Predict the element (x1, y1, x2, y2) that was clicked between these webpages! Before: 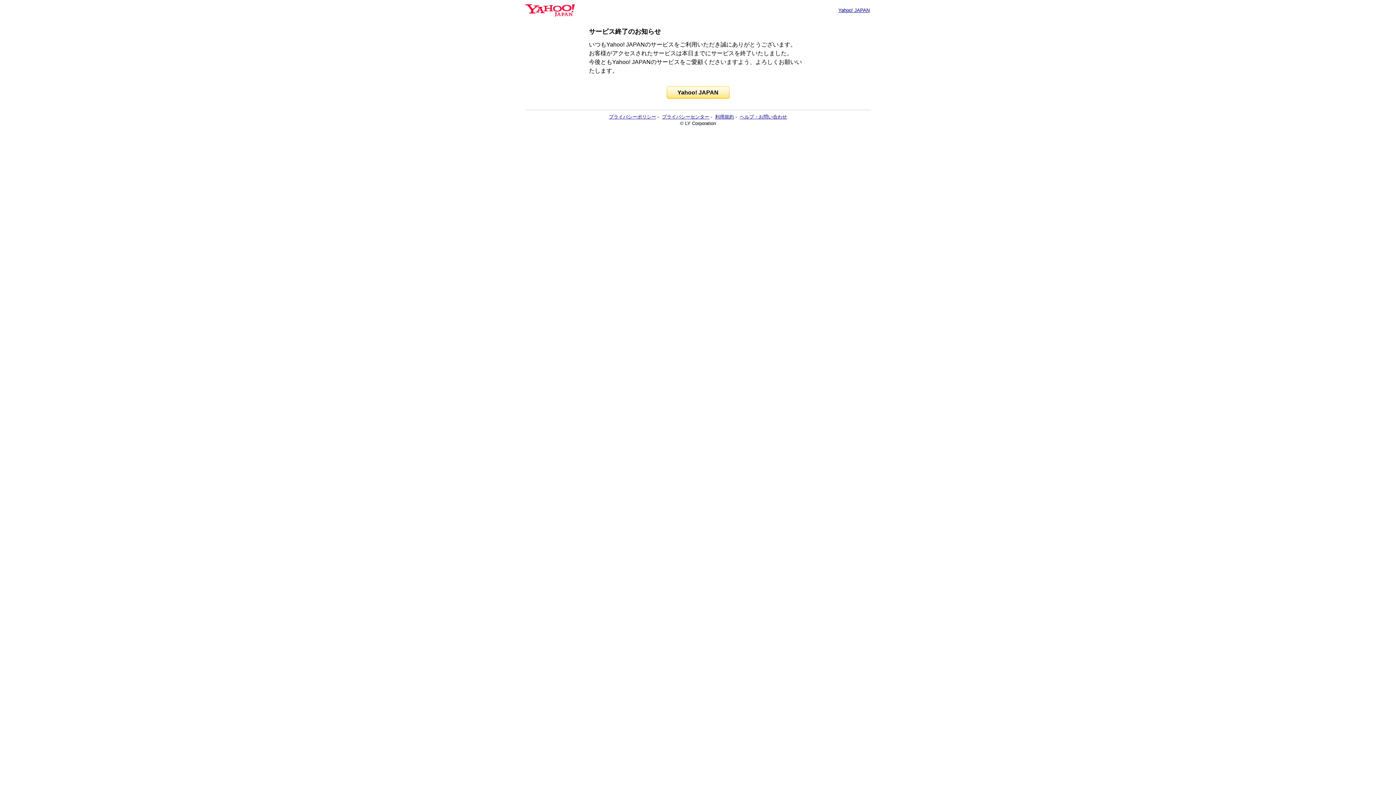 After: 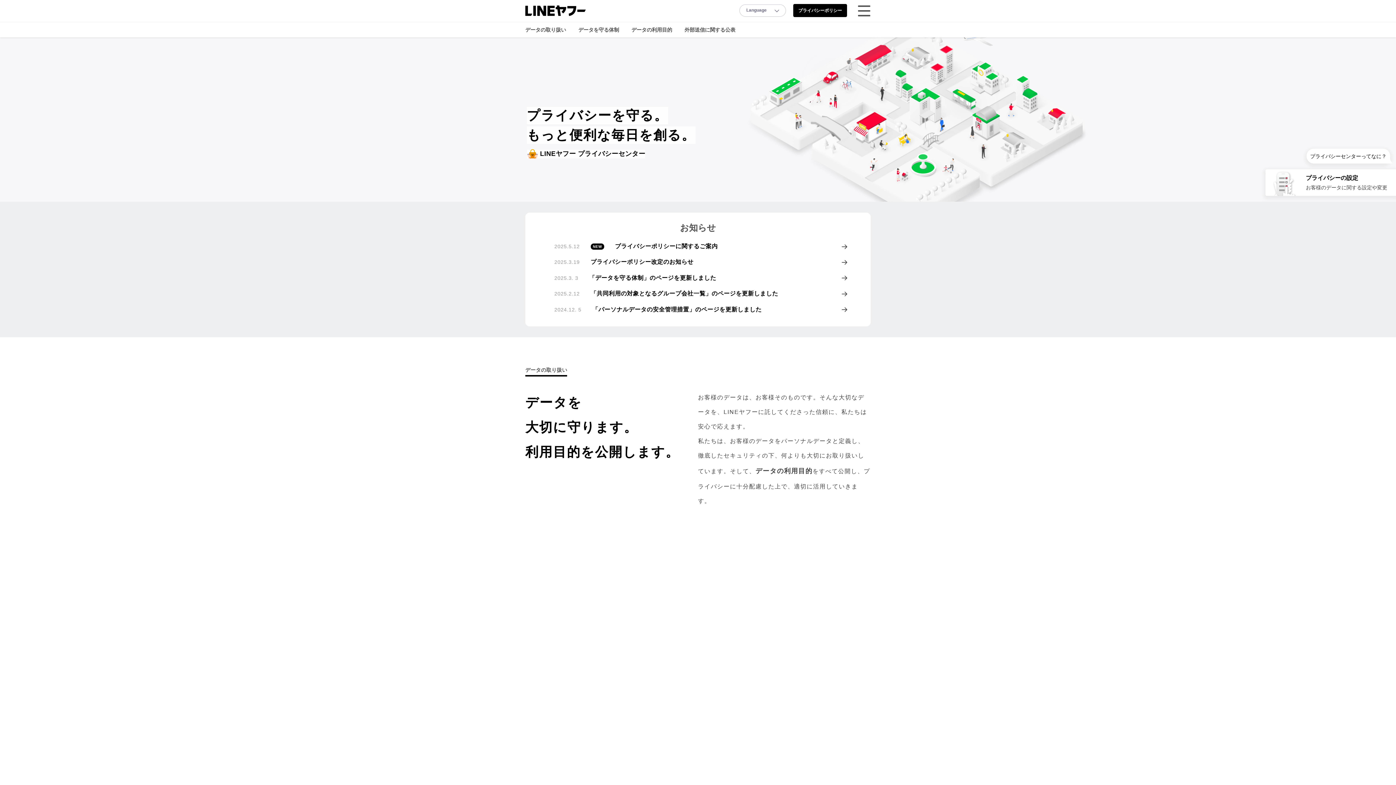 Action: bbox: (662, 114, 709, 119) label: プライバシーセンター